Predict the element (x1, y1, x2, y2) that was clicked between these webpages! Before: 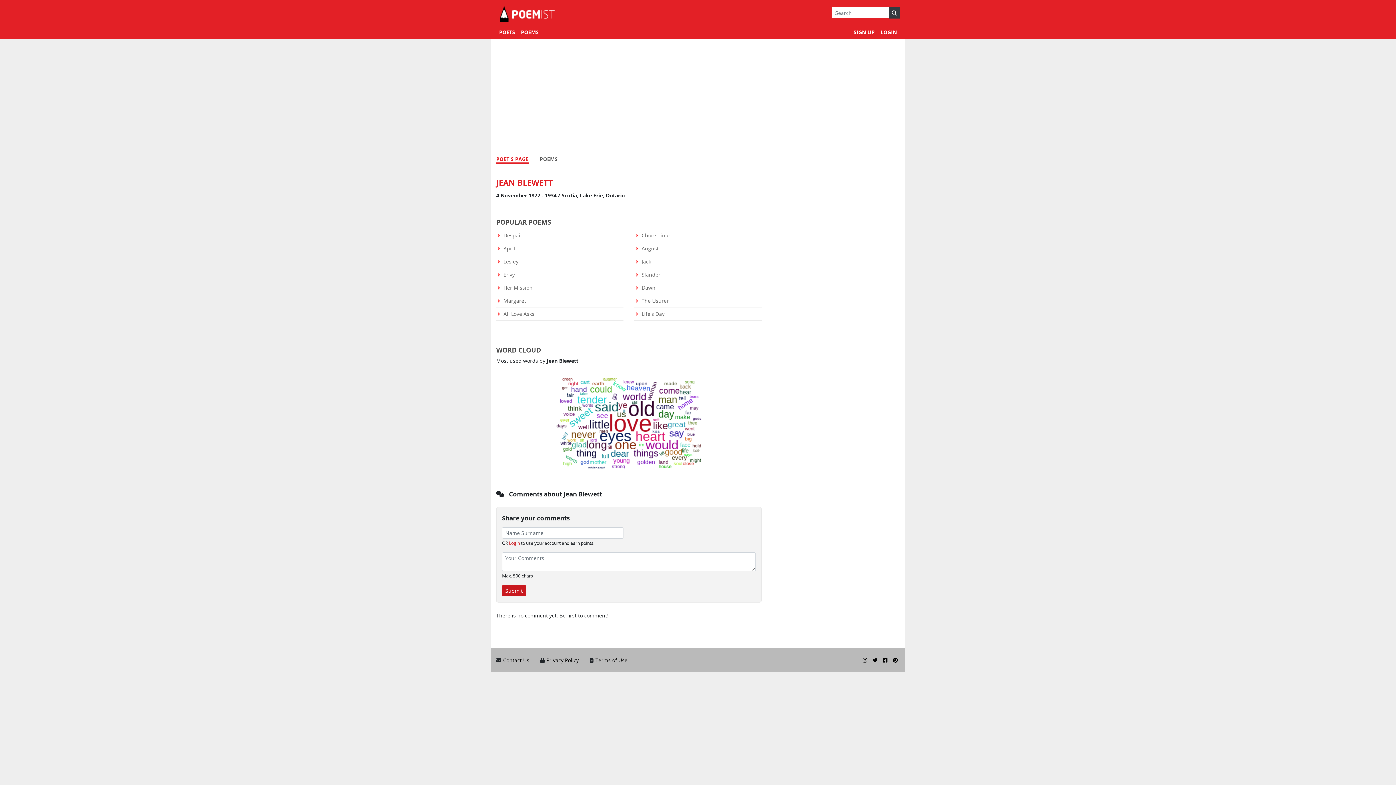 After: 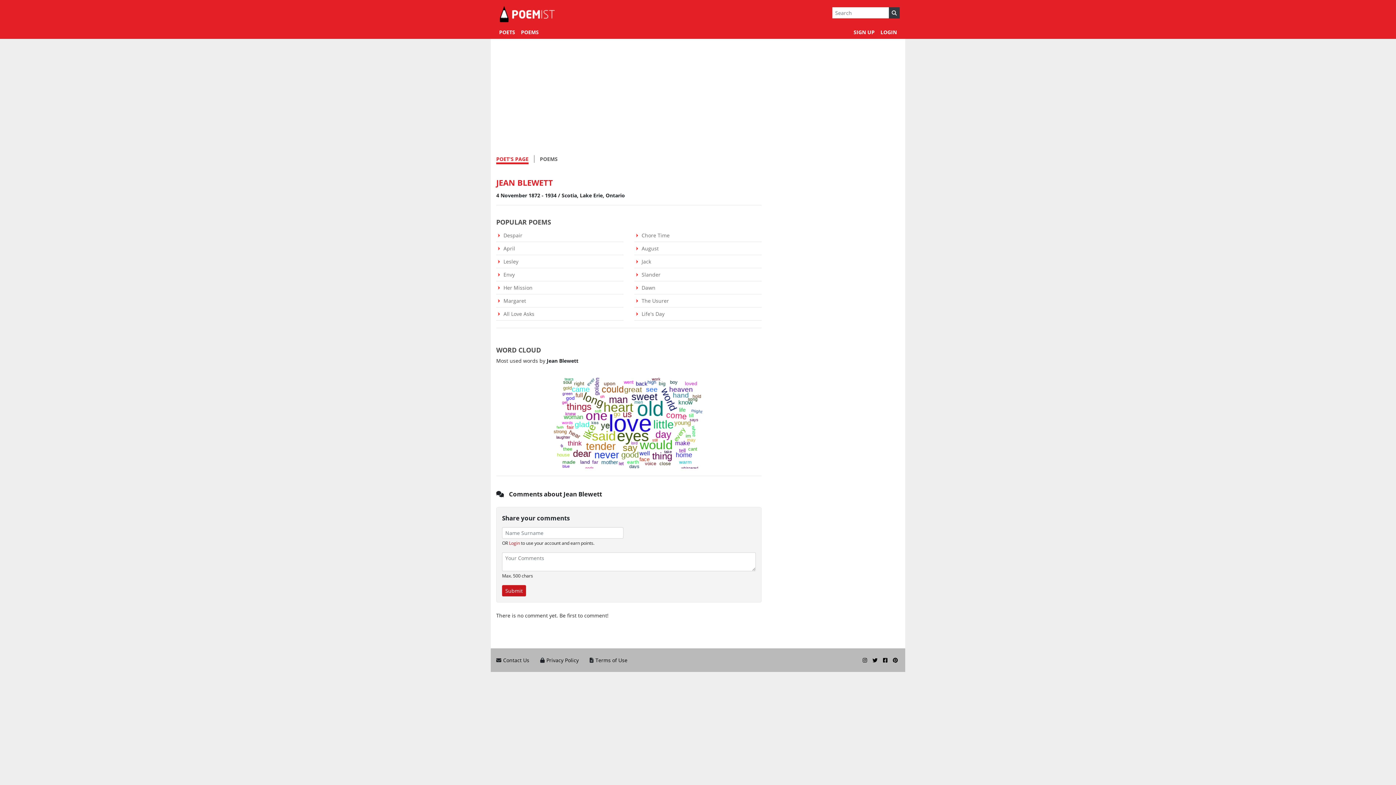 Action: label: POET'S PAGE bbox: (496, 155, 528, 164)